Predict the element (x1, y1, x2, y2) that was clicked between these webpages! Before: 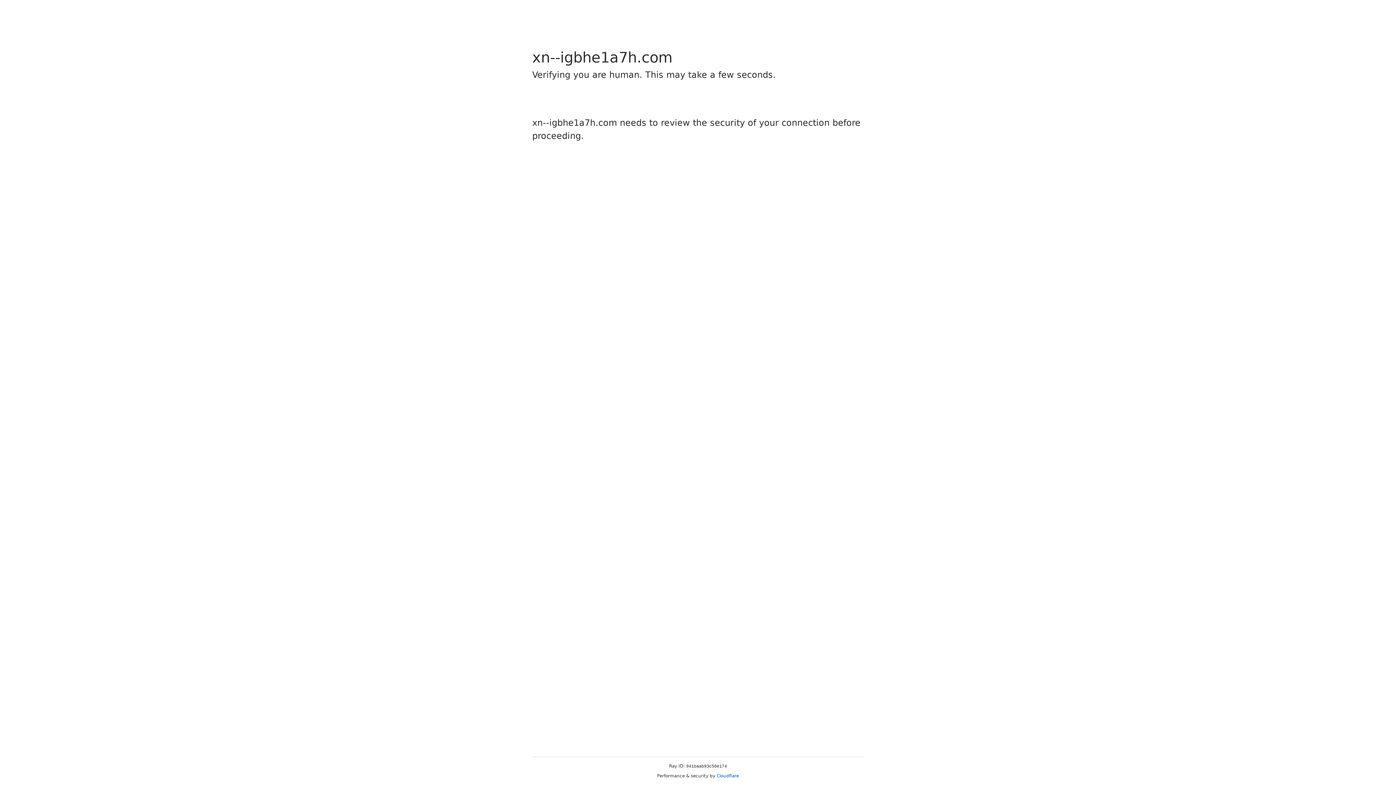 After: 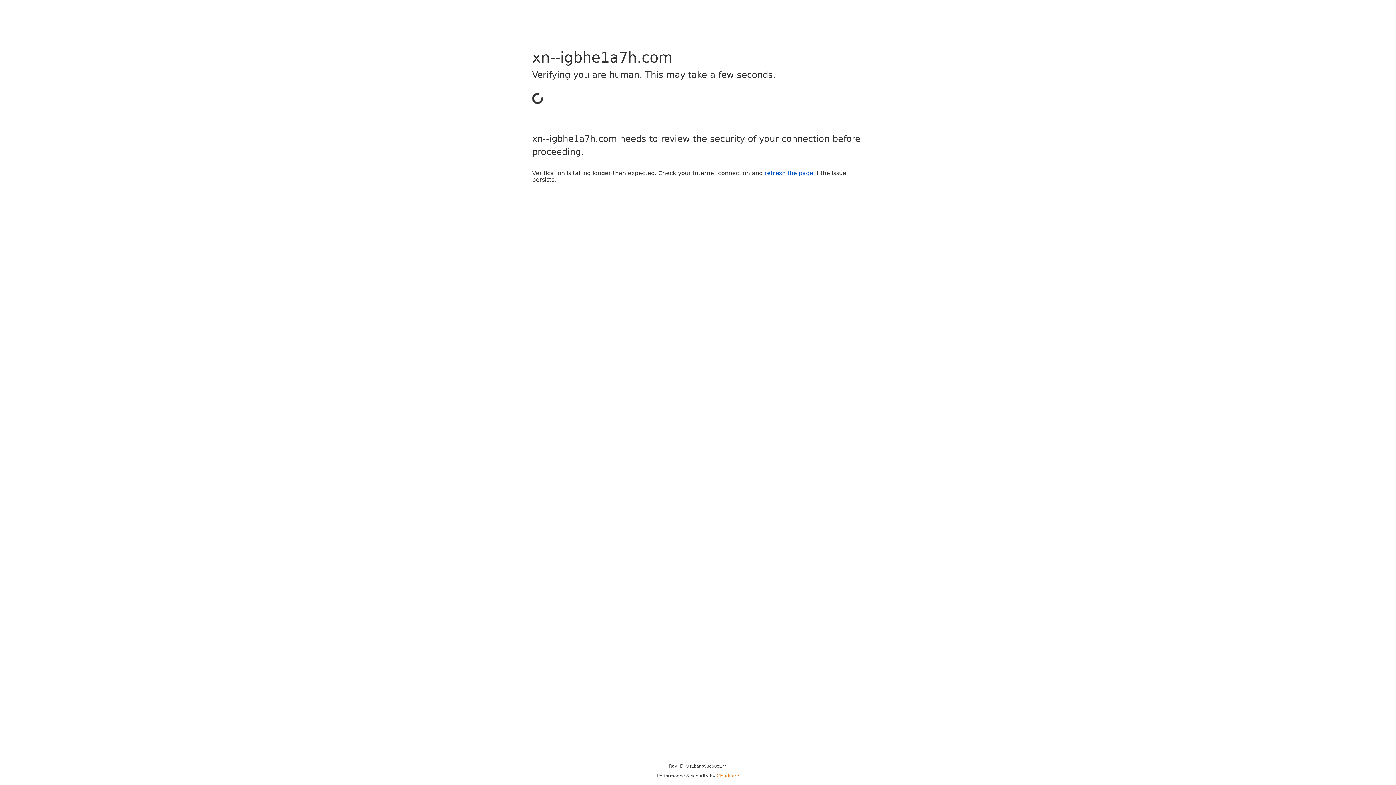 Action: label: Cloudflare bbox: (716, 773, 739, 778)